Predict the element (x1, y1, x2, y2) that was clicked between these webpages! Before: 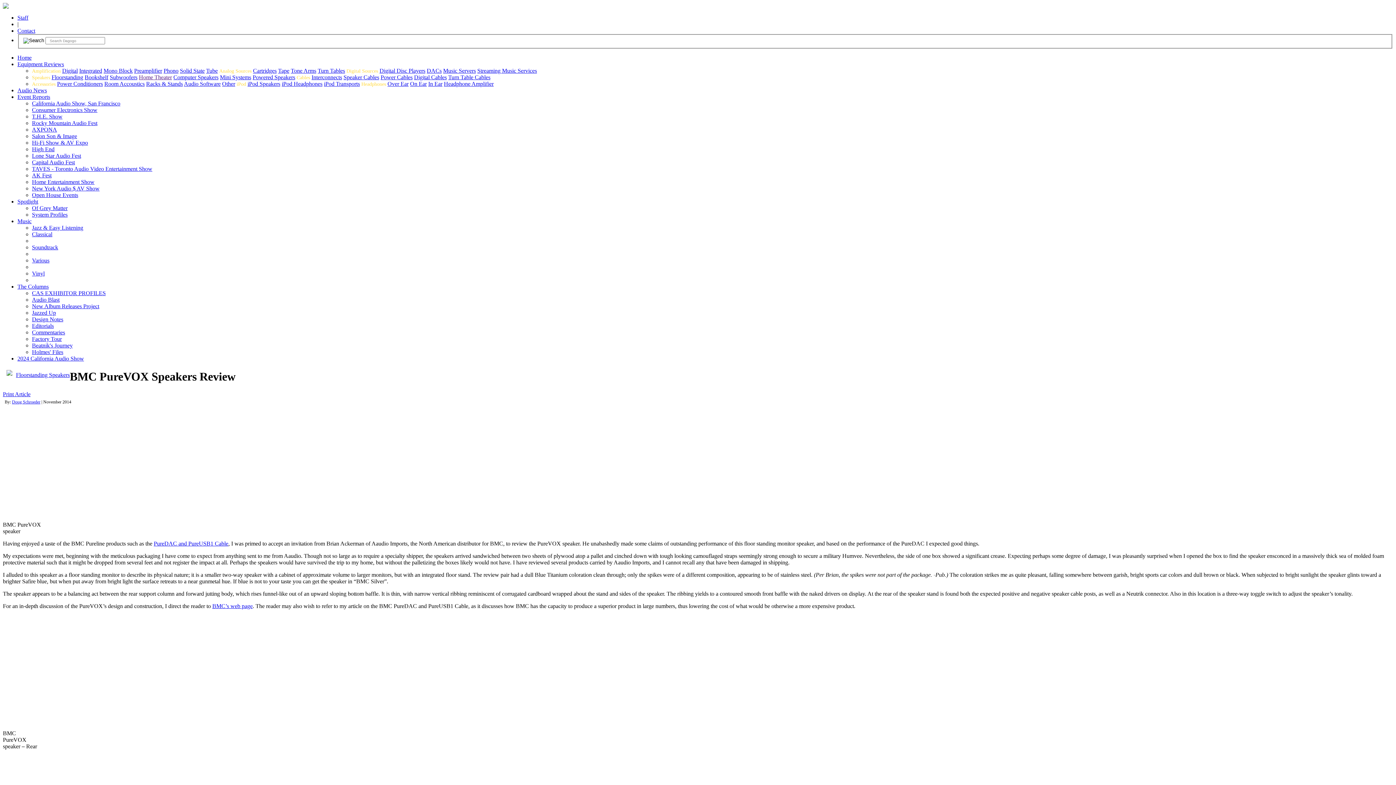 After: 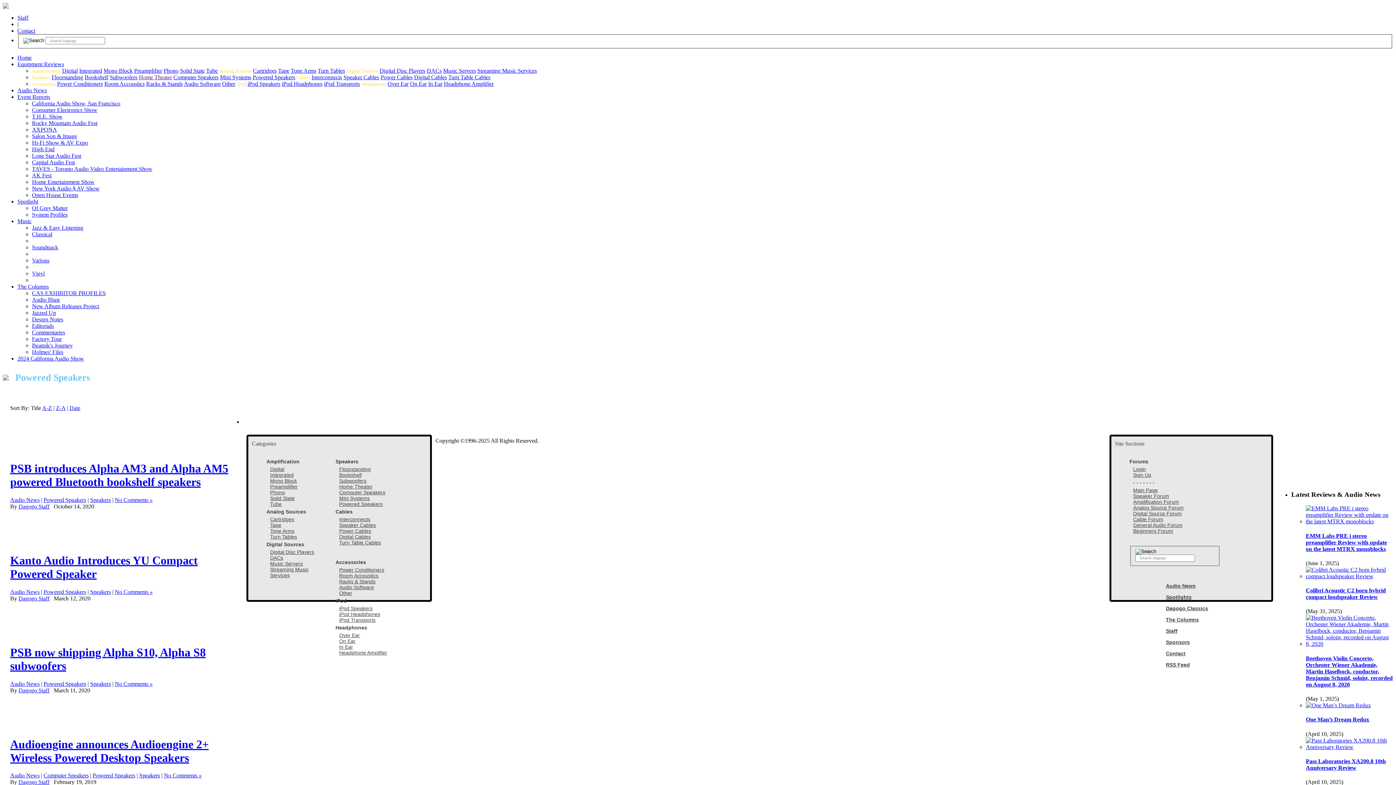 Action: label: Powered Speakers bbox: (252, 74, 295, 80)